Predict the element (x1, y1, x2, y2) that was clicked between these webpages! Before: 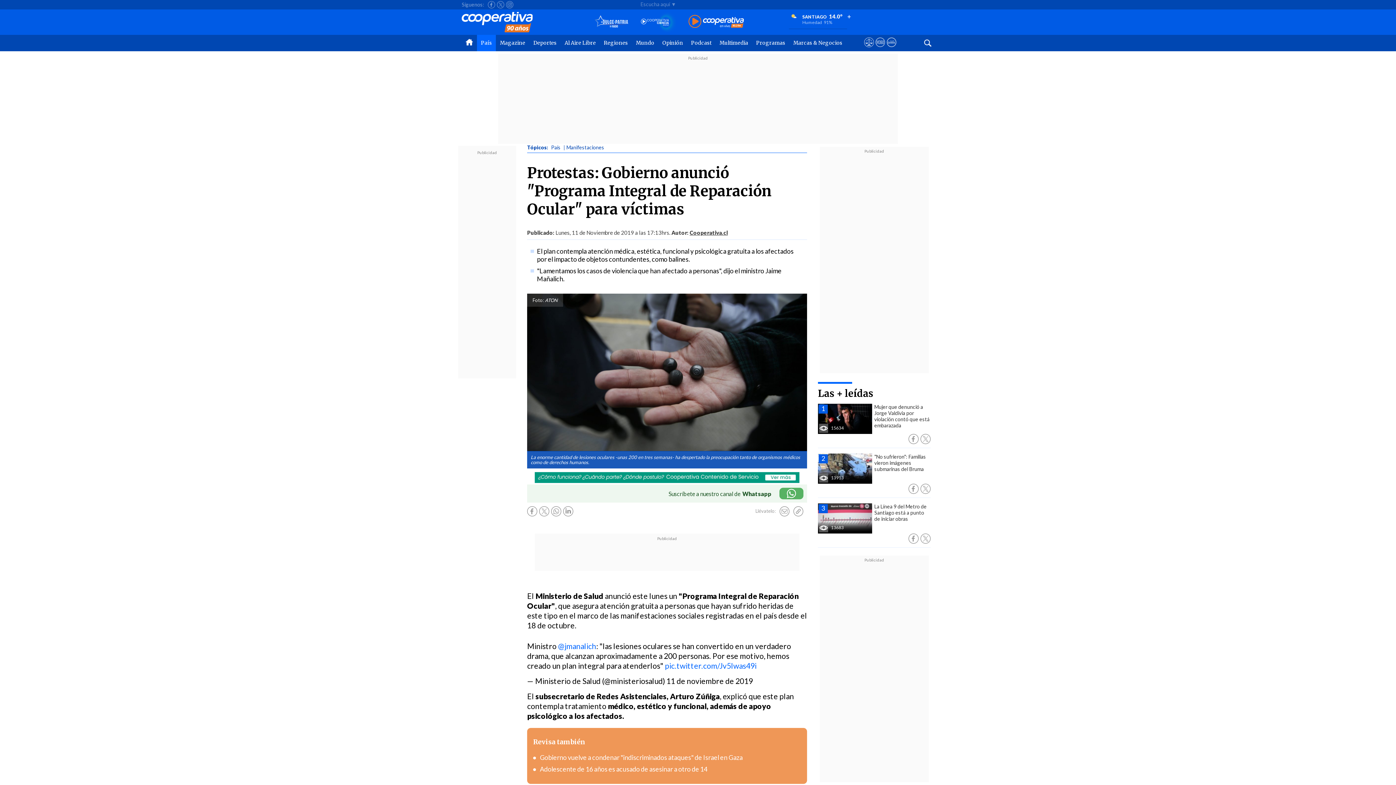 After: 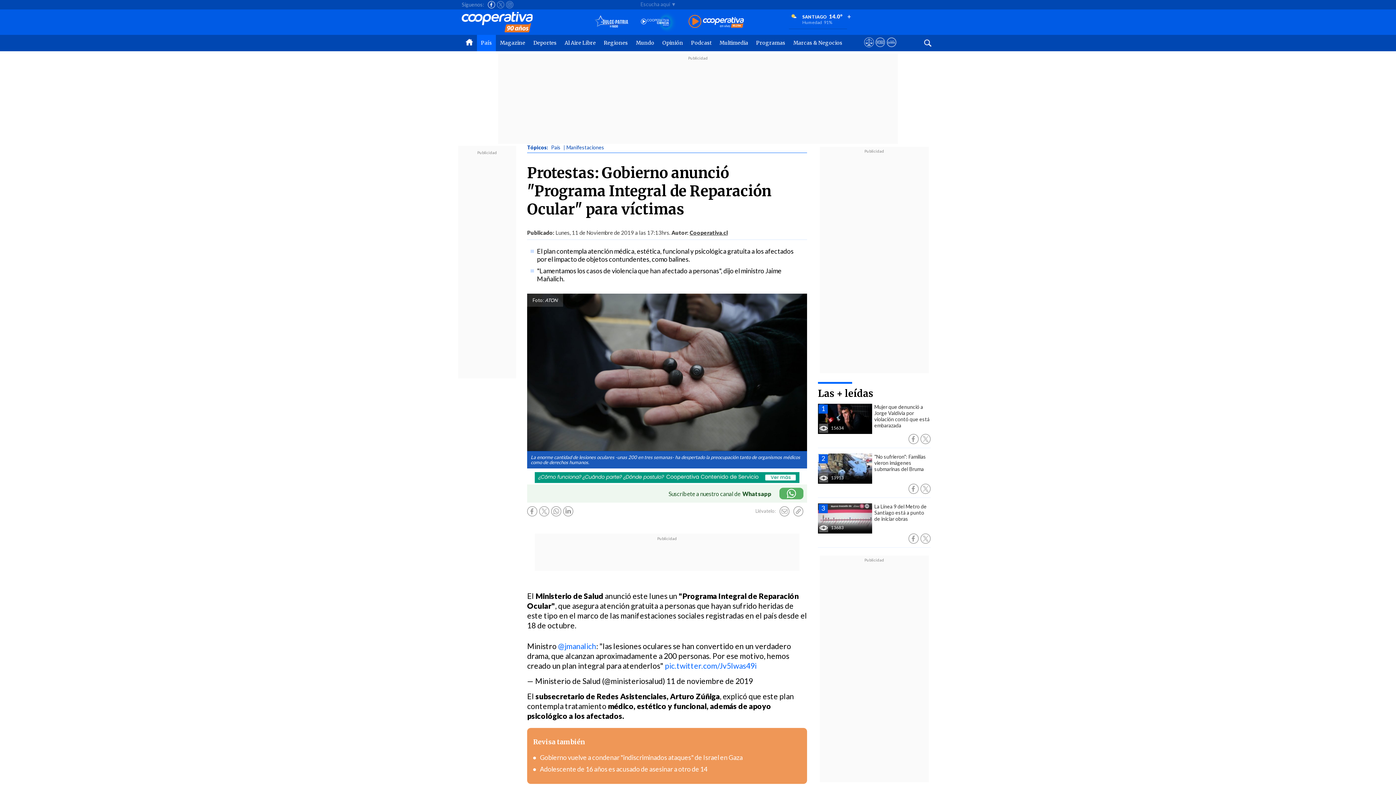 Action: bbox: (488, 0, 495, 9)